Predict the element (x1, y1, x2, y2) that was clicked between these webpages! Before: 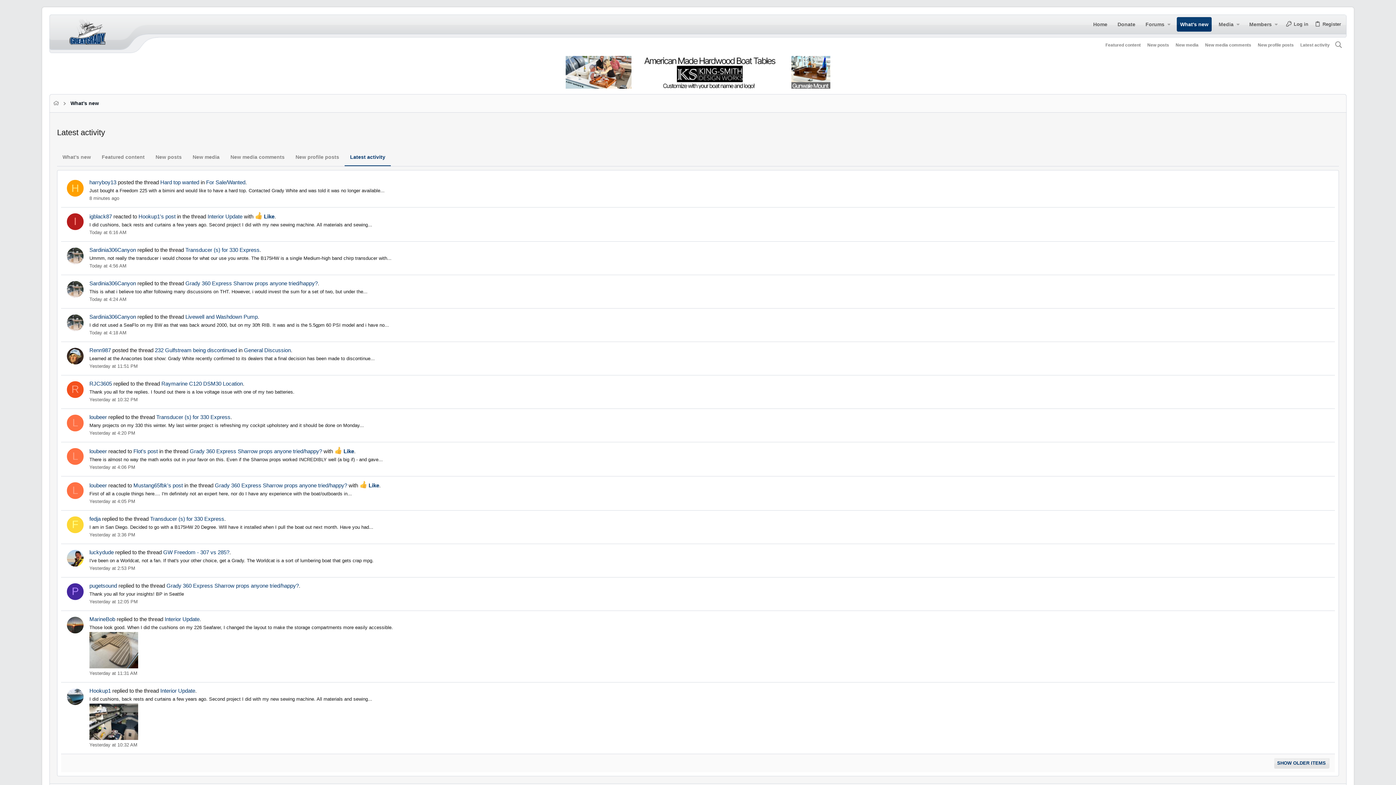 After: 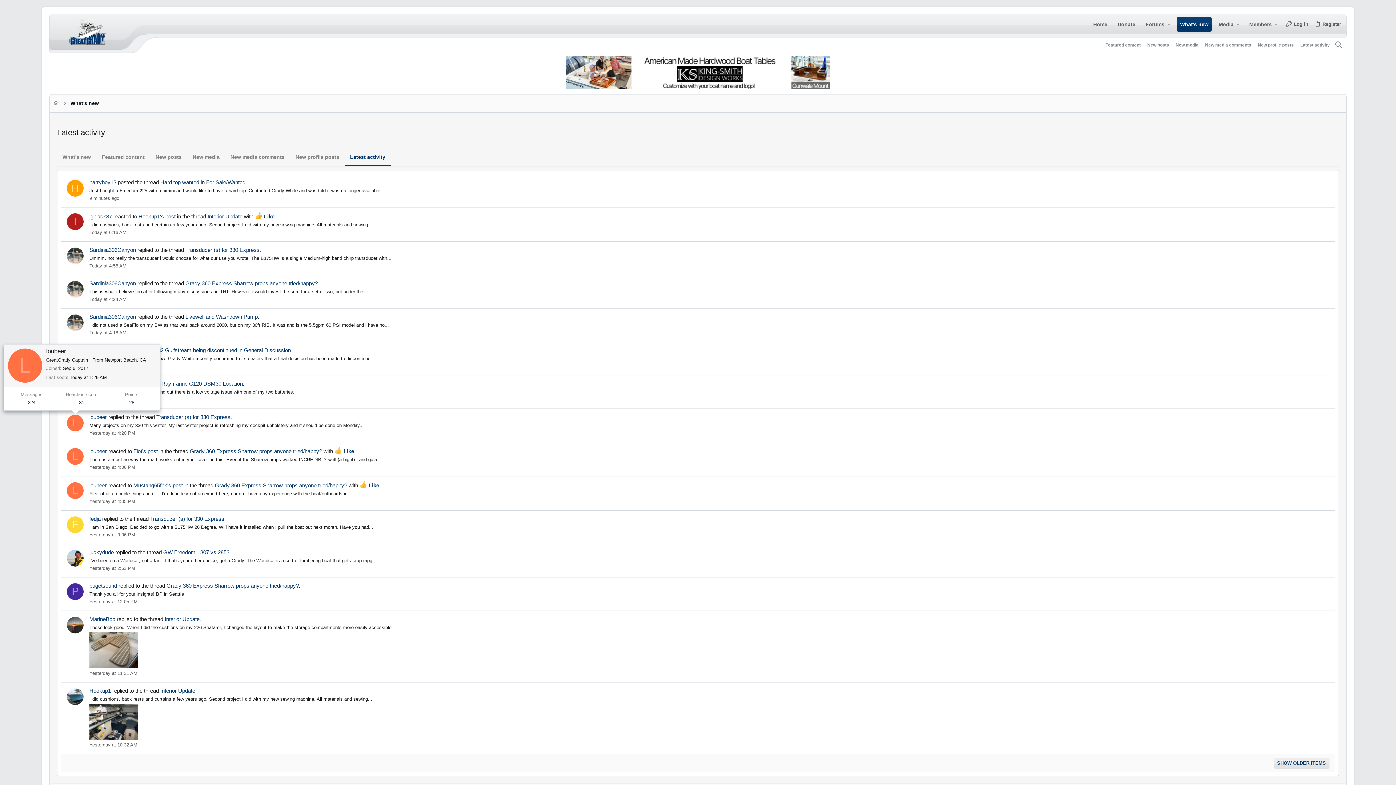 Action: bbox: (66, 414, 84, 431) label: L